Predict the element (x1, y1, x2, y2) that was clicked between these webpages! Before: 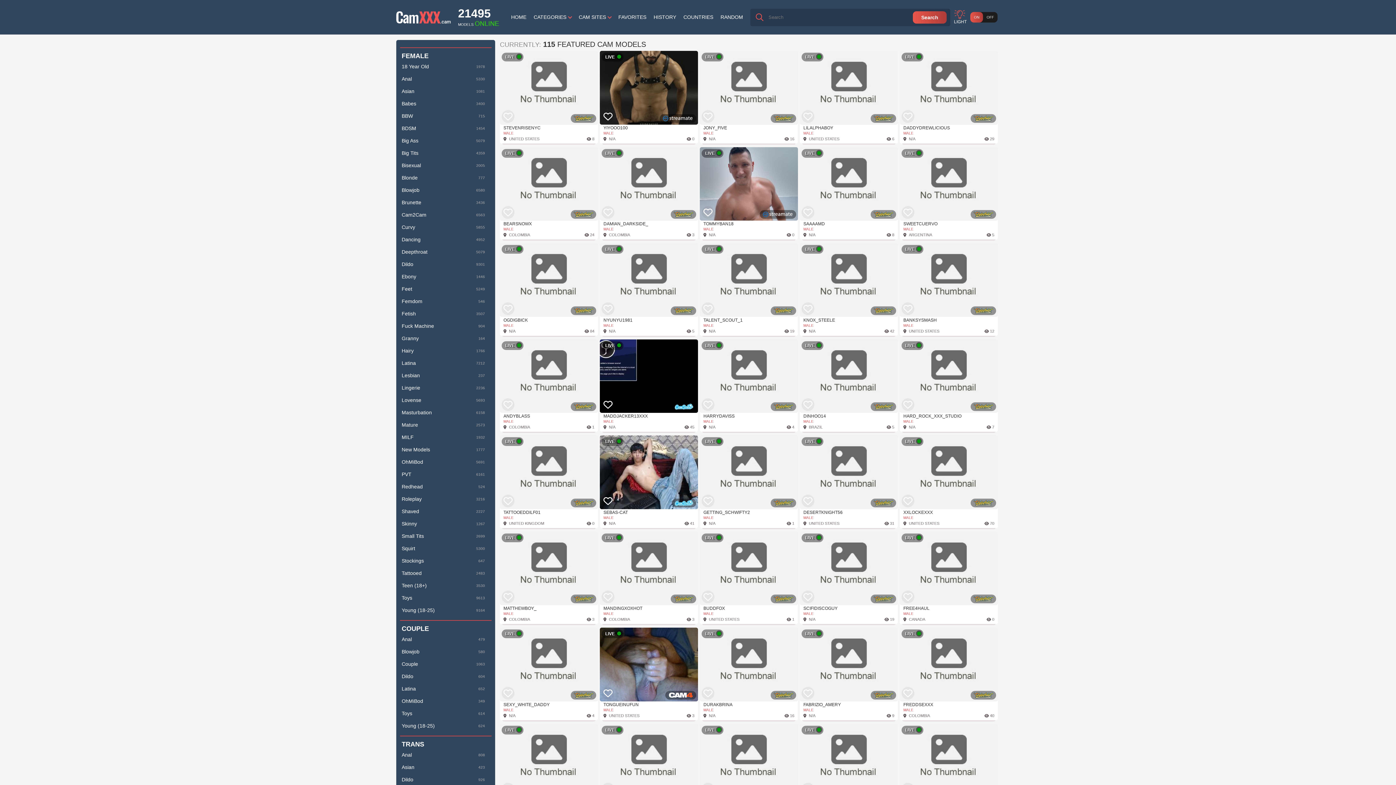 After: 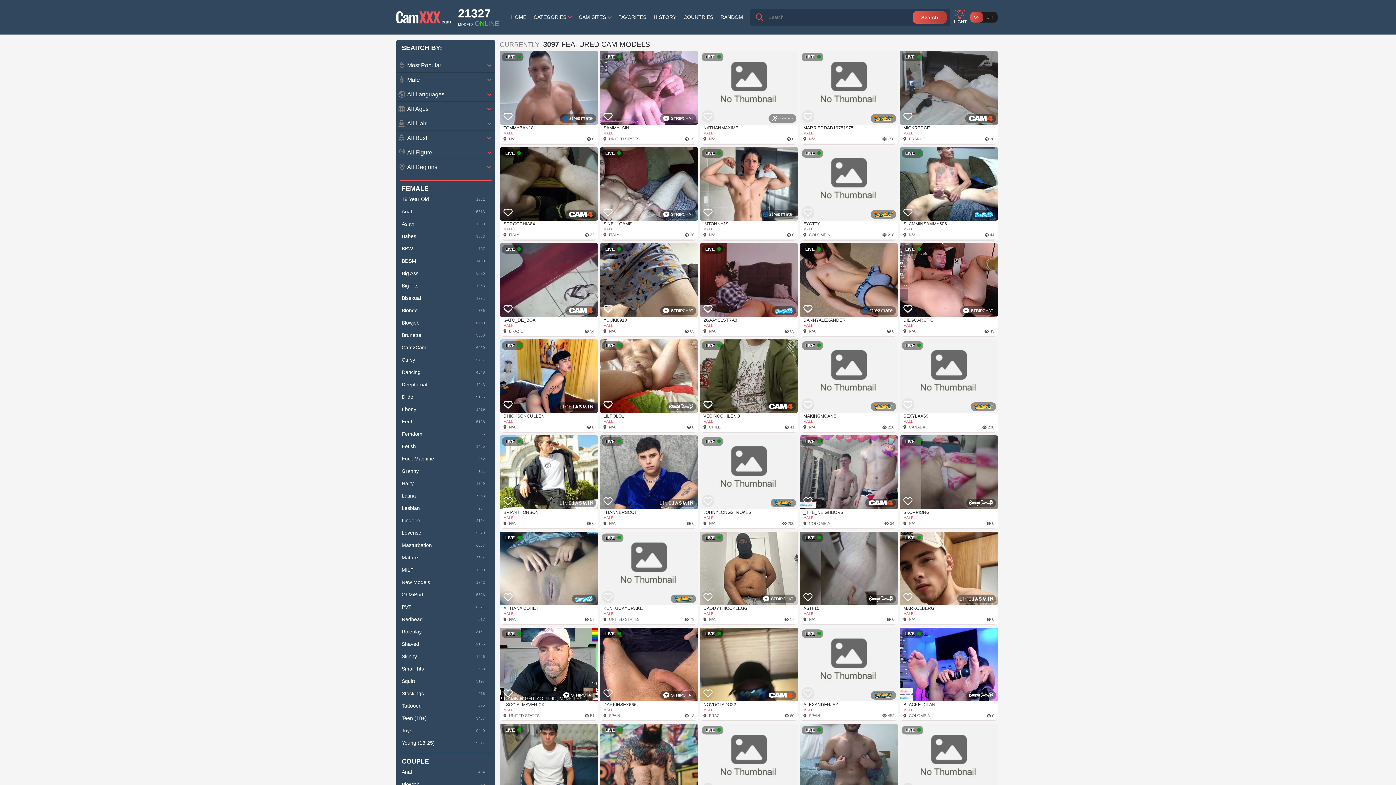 Action: bbox: (900, 612, 917, 616) label: MALE